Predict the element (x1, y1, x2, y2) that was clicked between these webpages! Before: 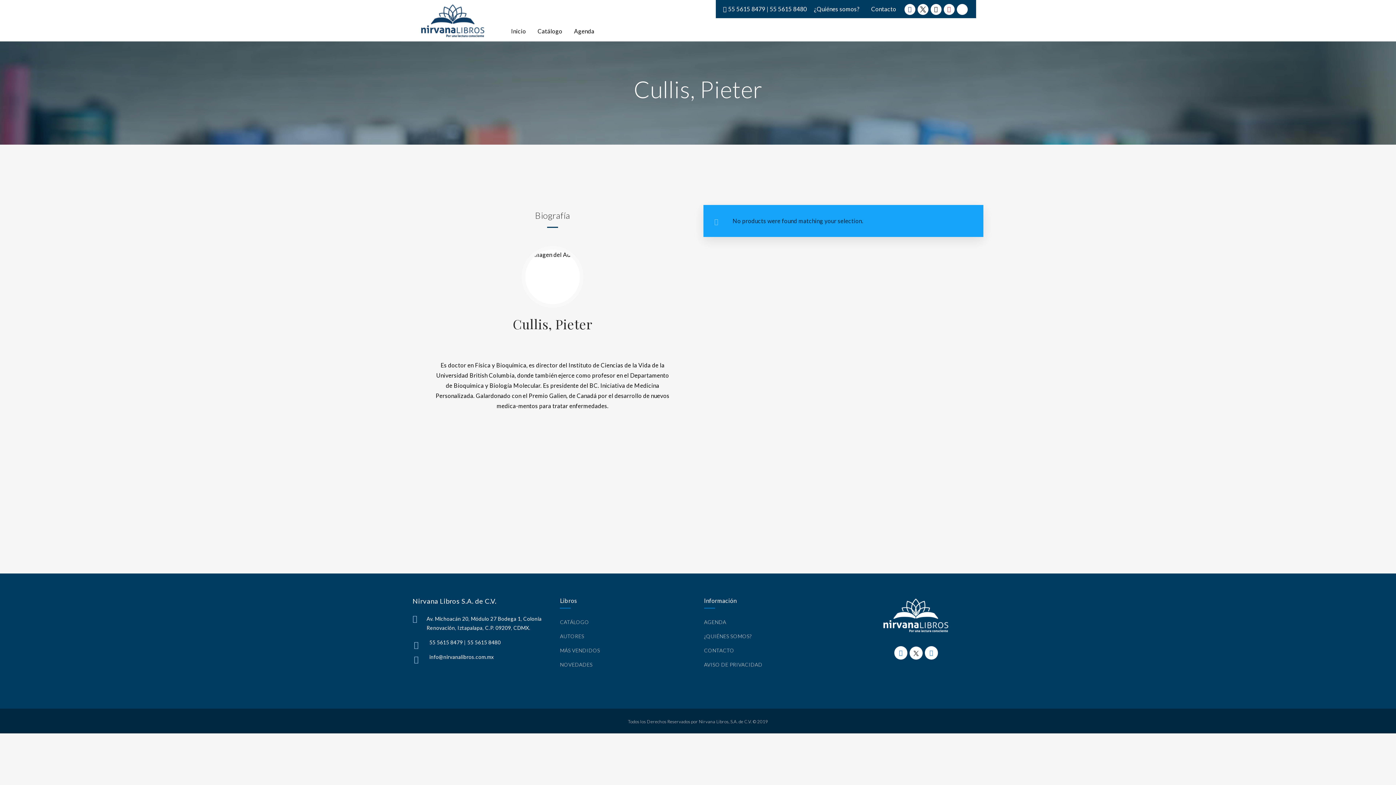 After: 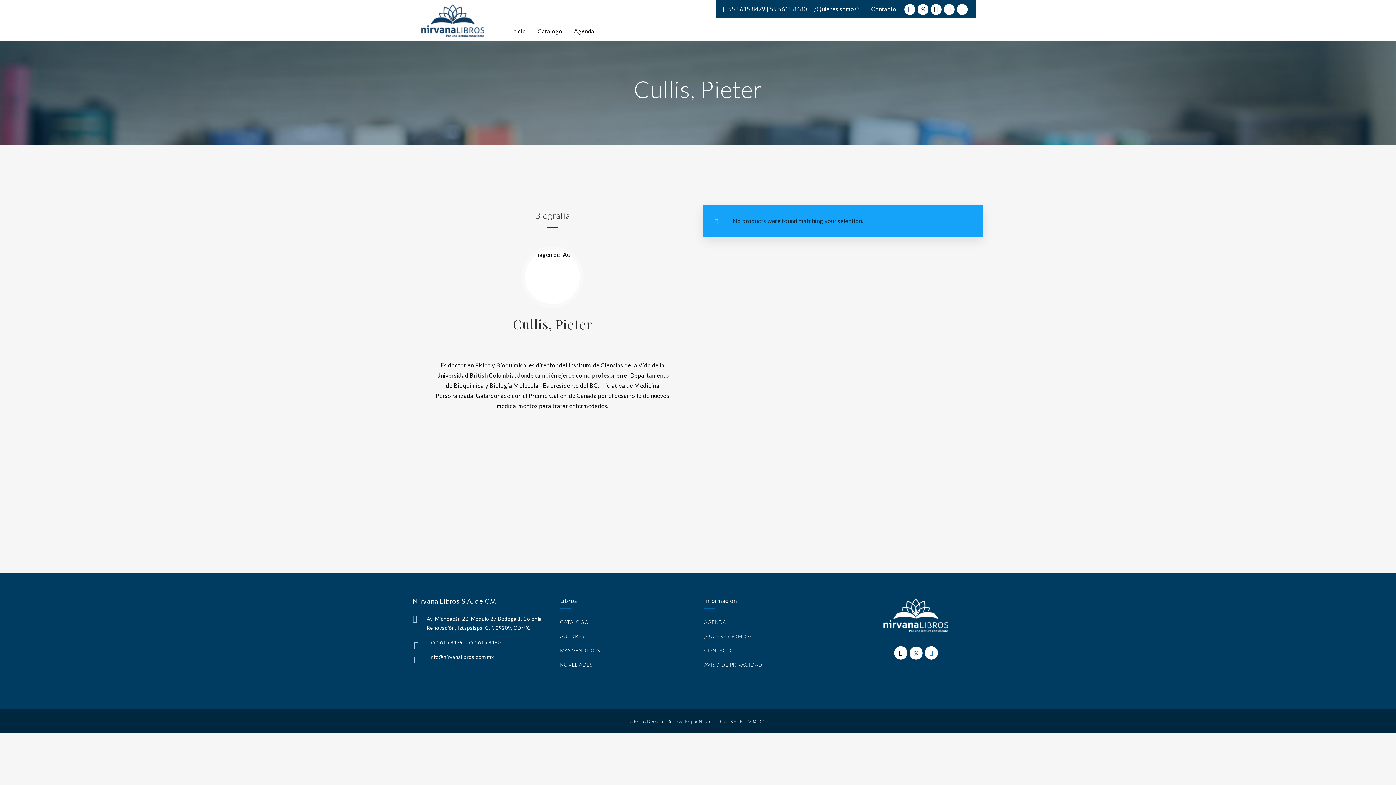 Action: bbox: (894, 646, 907, 660)